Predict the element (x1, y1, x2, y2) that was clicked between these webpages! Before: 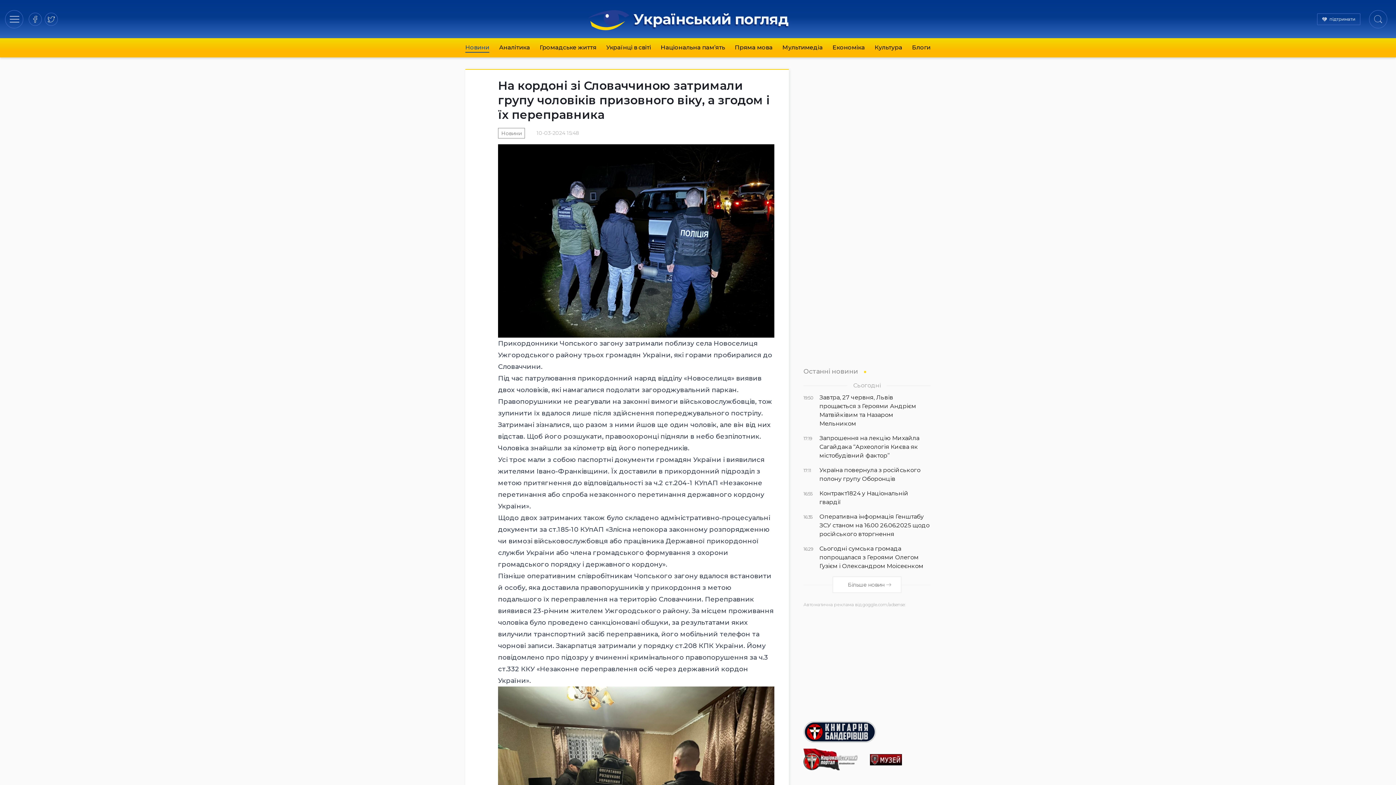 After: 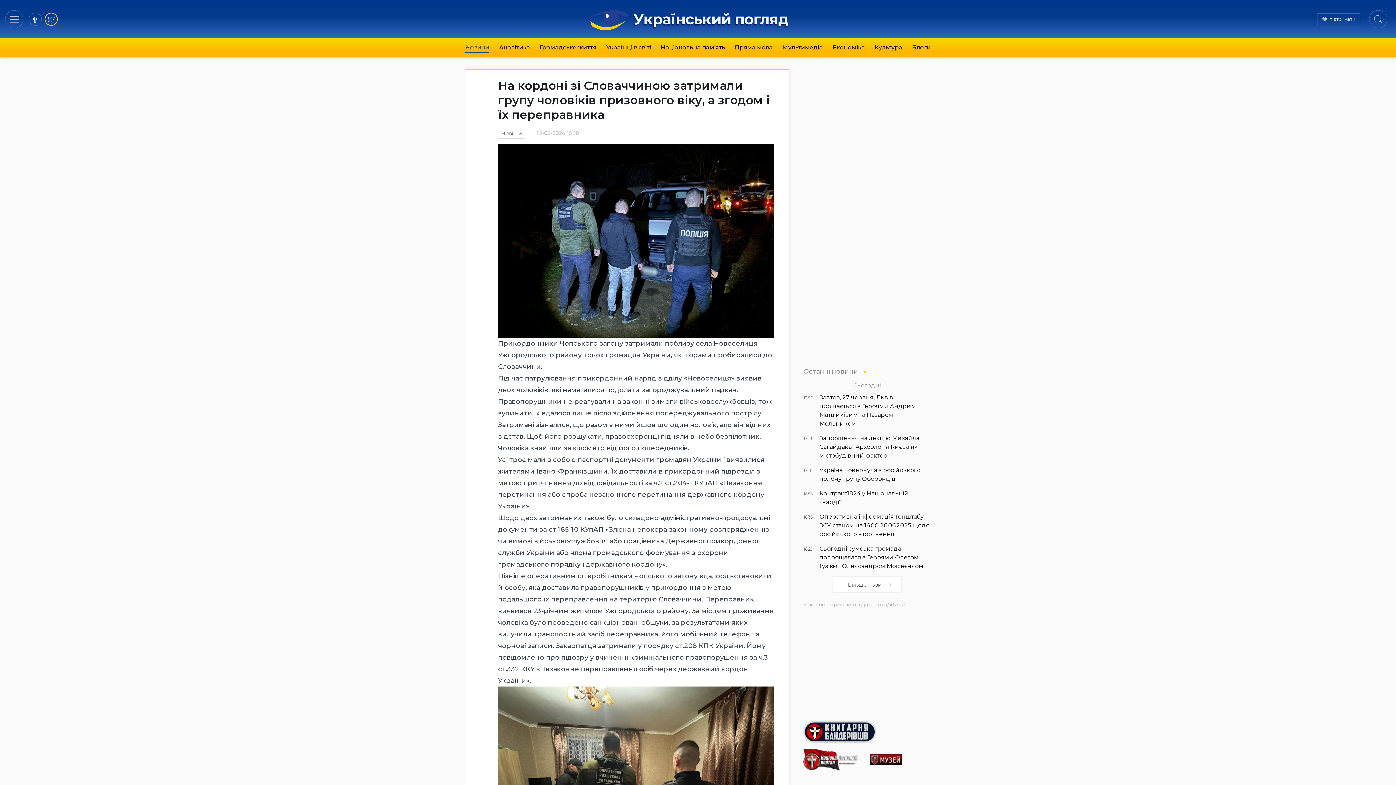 Action: bbox: (44, 12, 57, 25)